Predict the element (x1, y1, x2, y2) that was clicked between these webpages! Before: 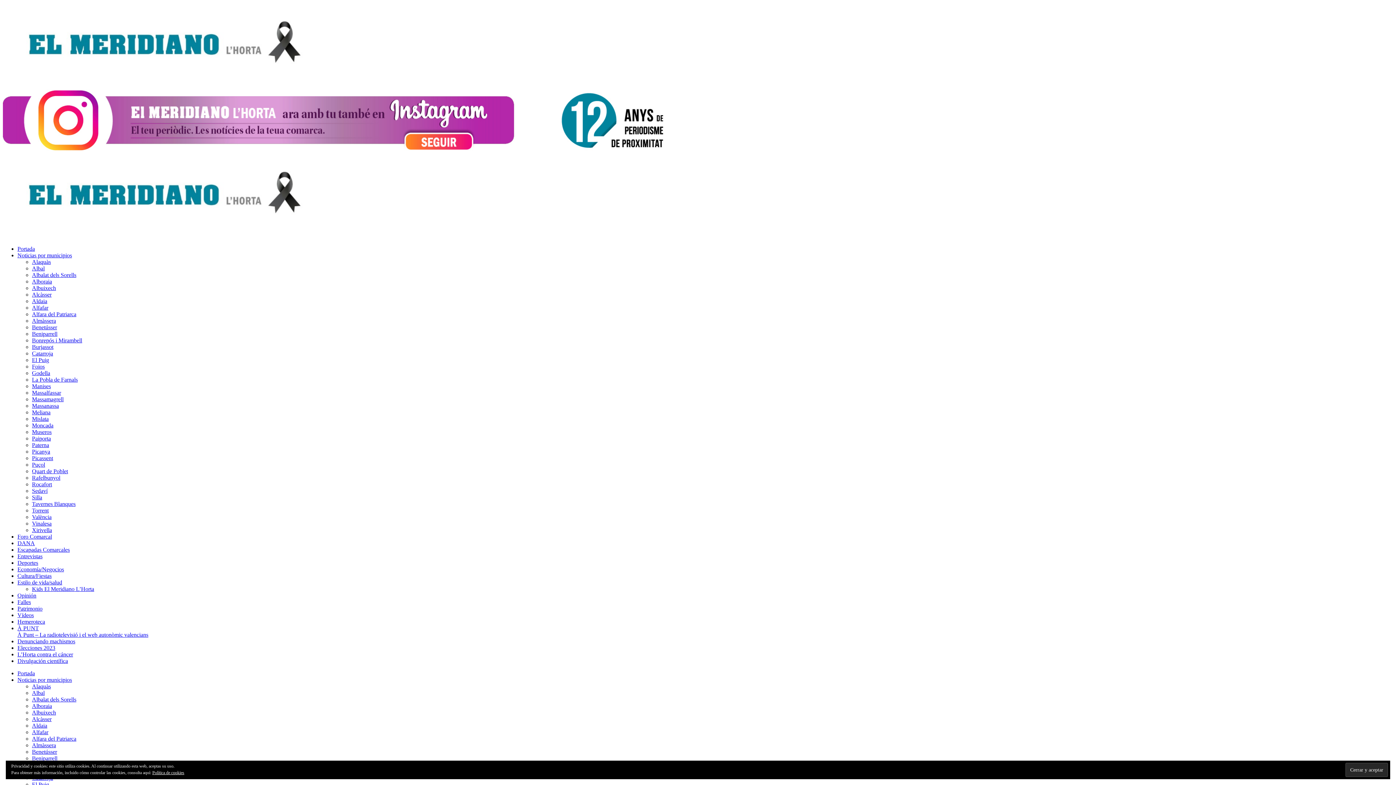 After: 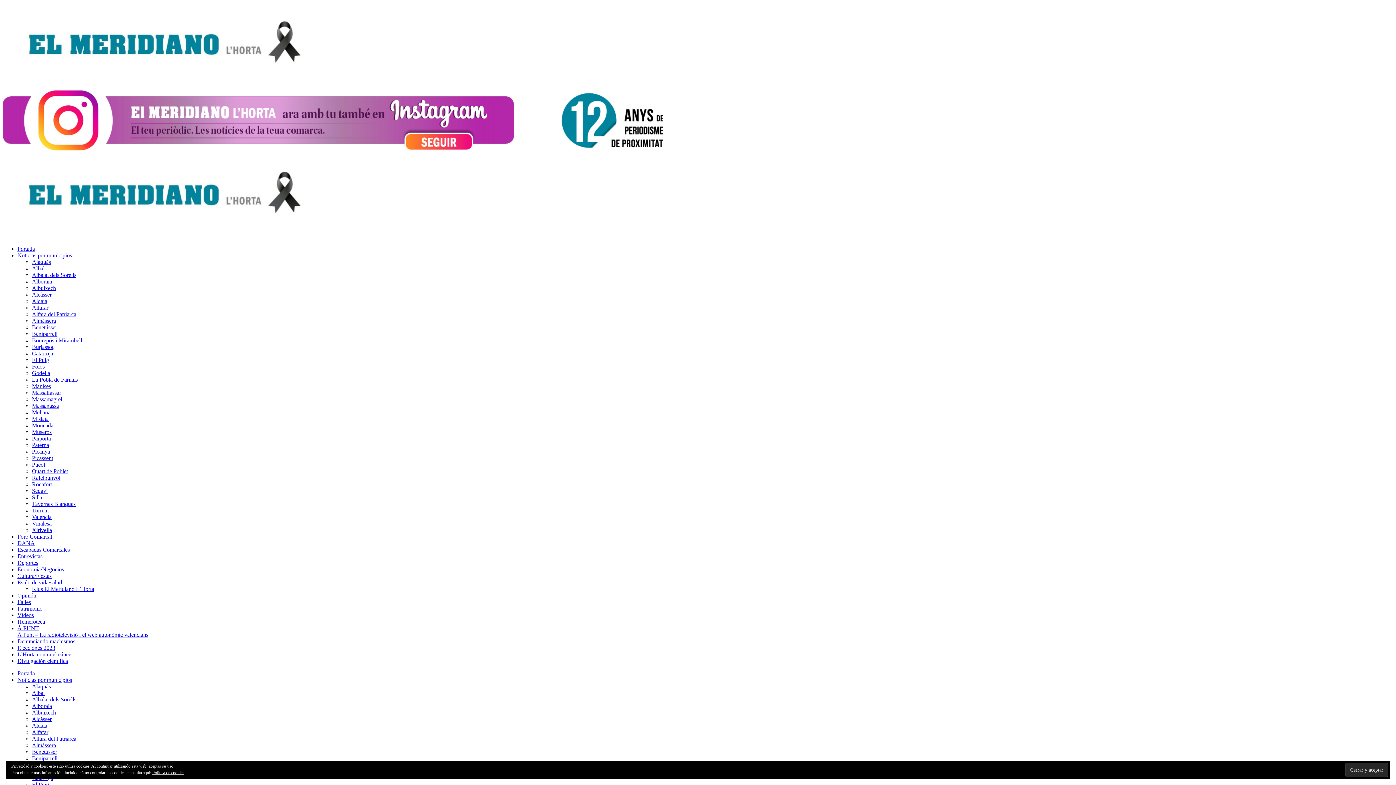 Action: label: Alaquàs bbox: (32, 683, 50, 689)